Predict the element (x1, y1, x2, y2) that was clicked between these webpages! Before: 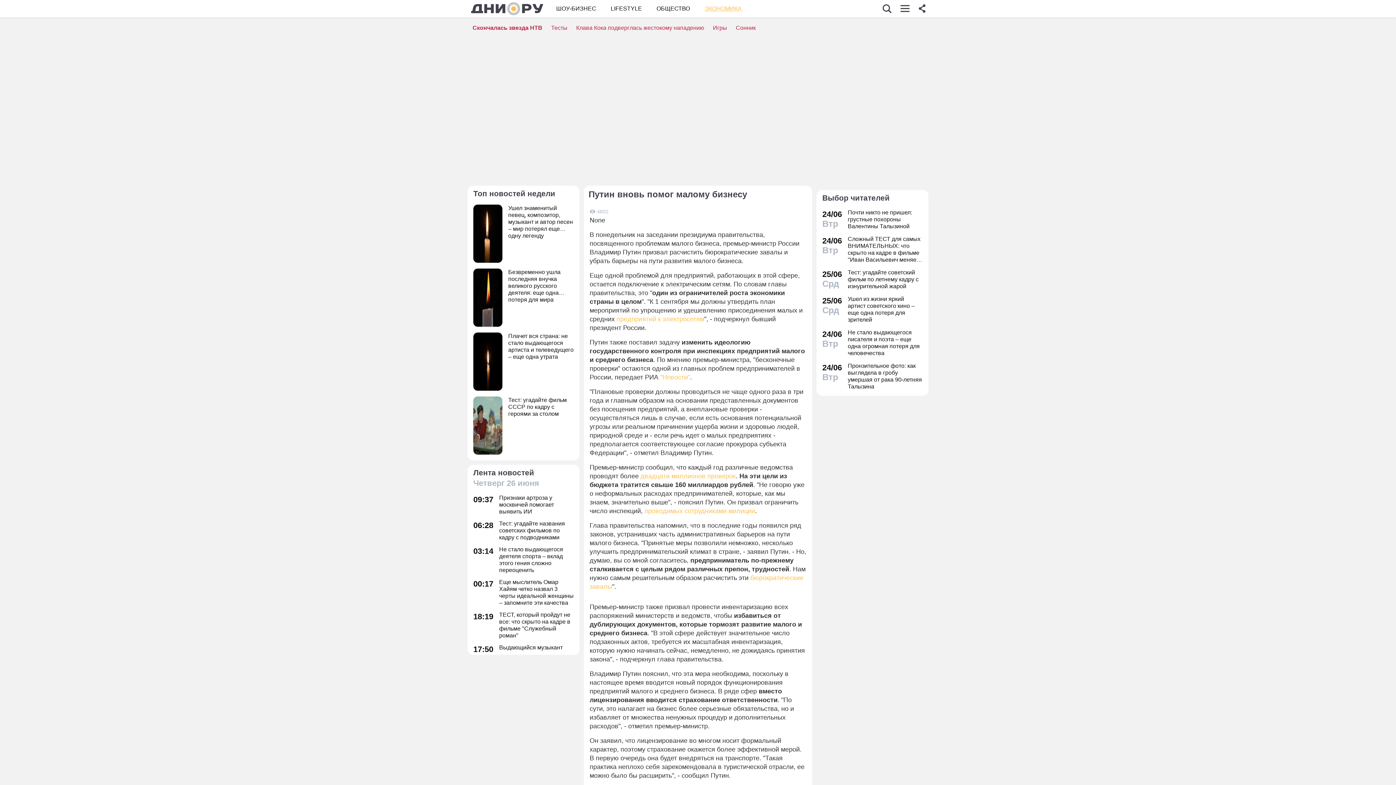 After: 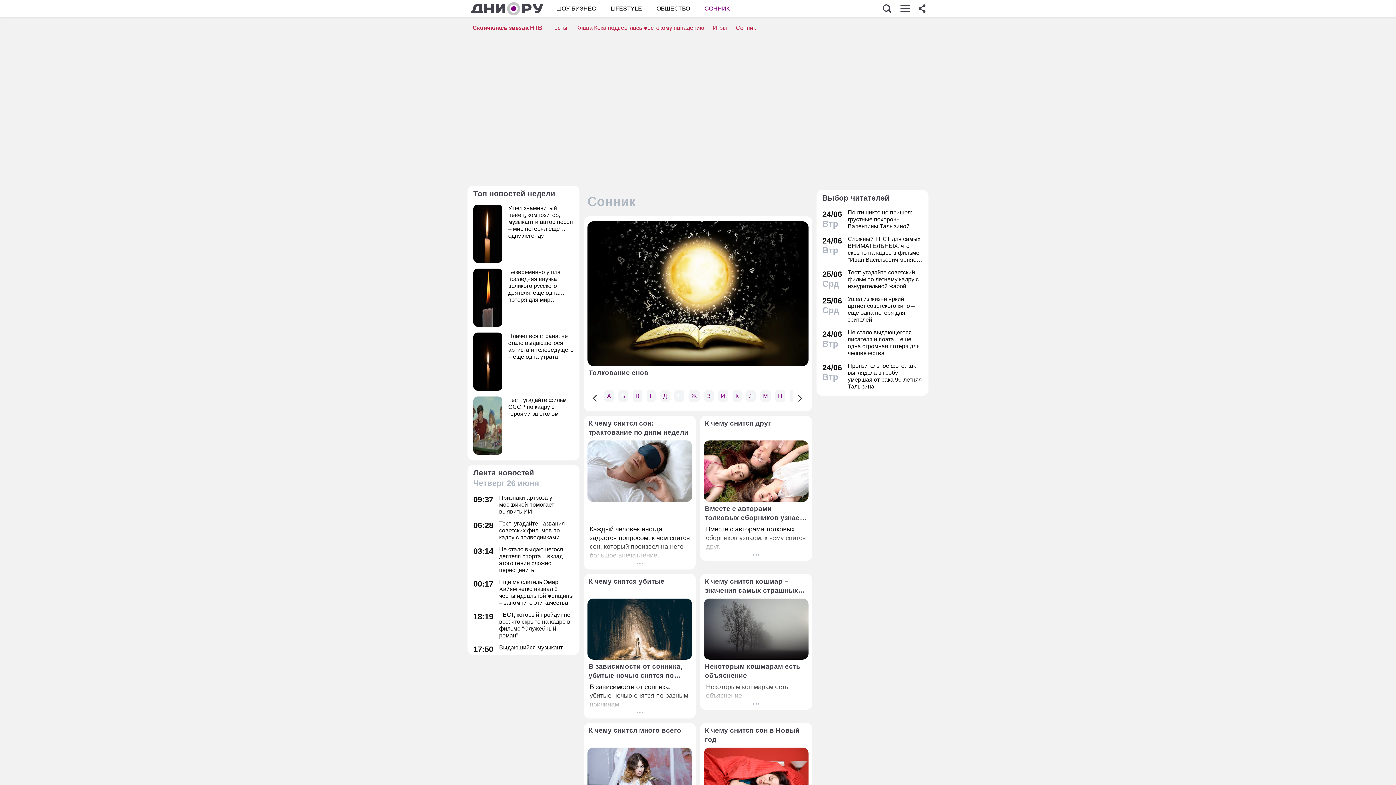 Action: bbox: (736, 24, 756, 30) label: Сонник